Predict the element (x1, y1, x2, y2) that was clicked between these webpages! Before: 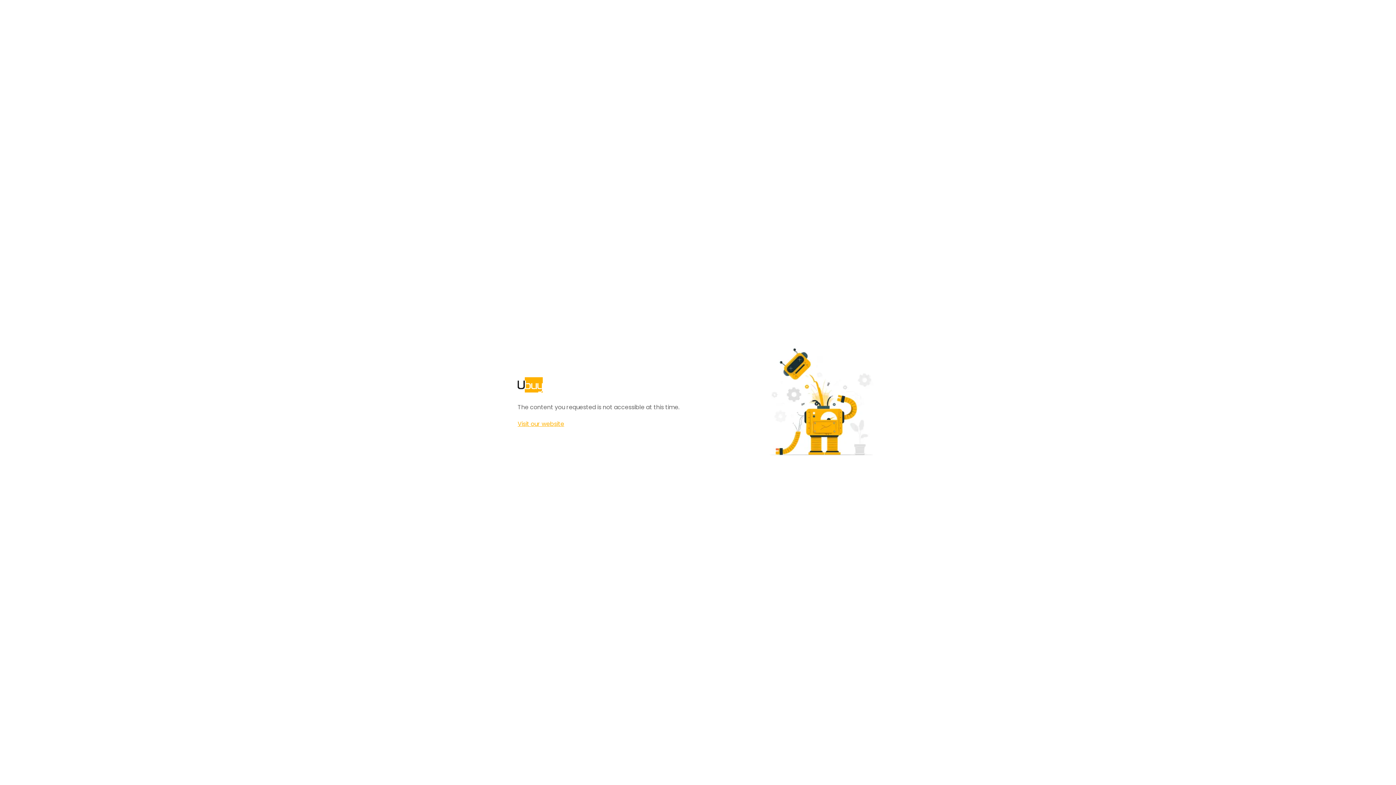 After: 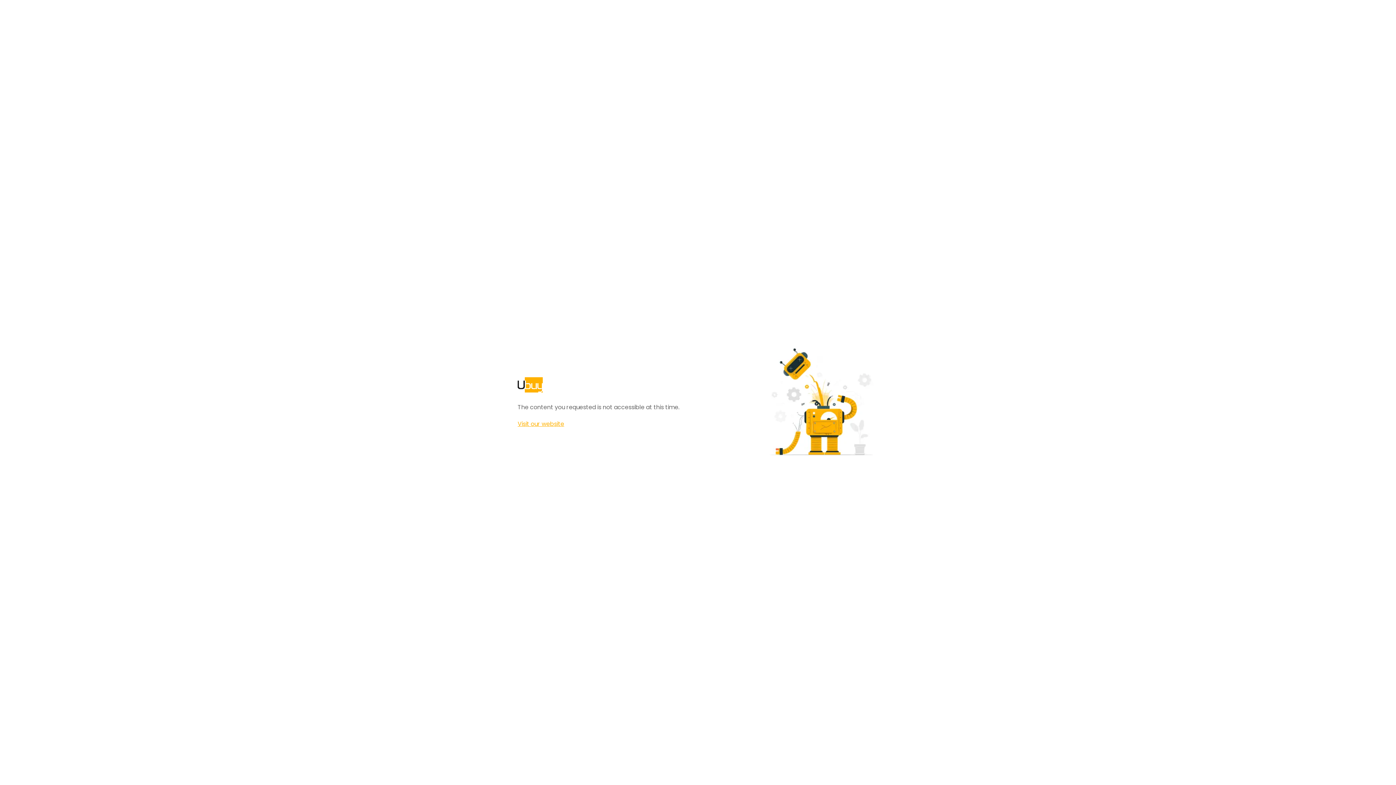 Action: label: Visit our website bbox: (517, 420, 564, 428)